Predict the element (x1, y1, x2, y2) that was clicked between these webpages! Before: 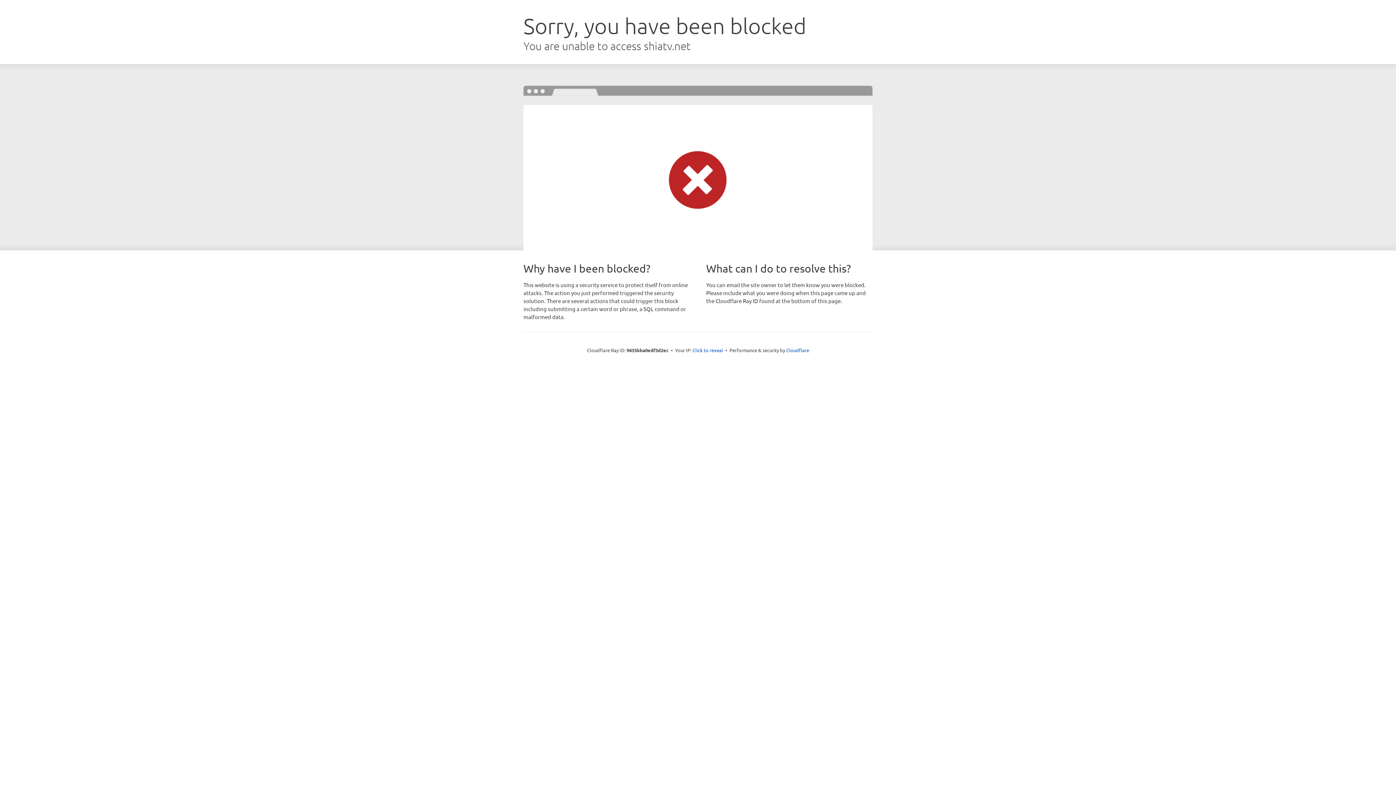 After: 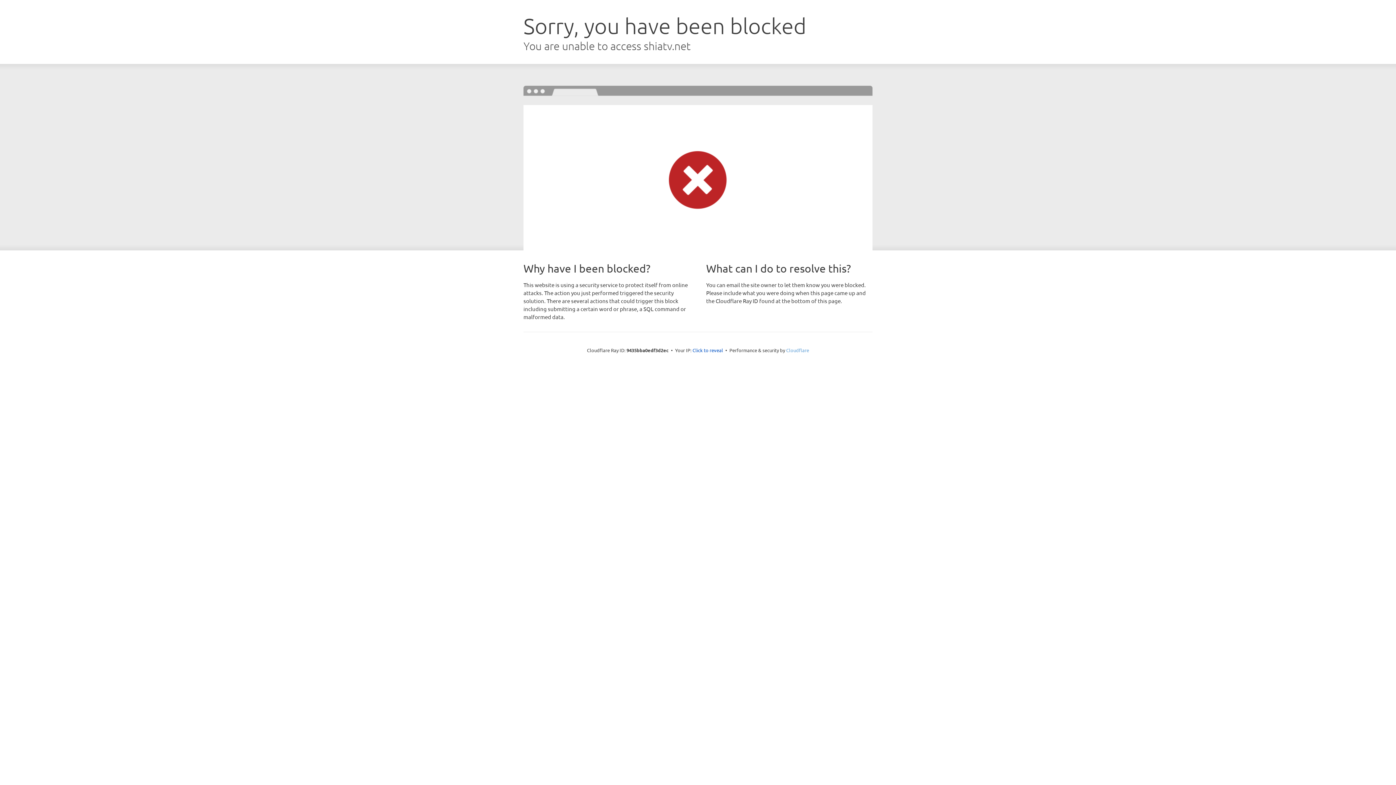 Action: bbox: (786, 347, 809, 353) label: Cloudflare